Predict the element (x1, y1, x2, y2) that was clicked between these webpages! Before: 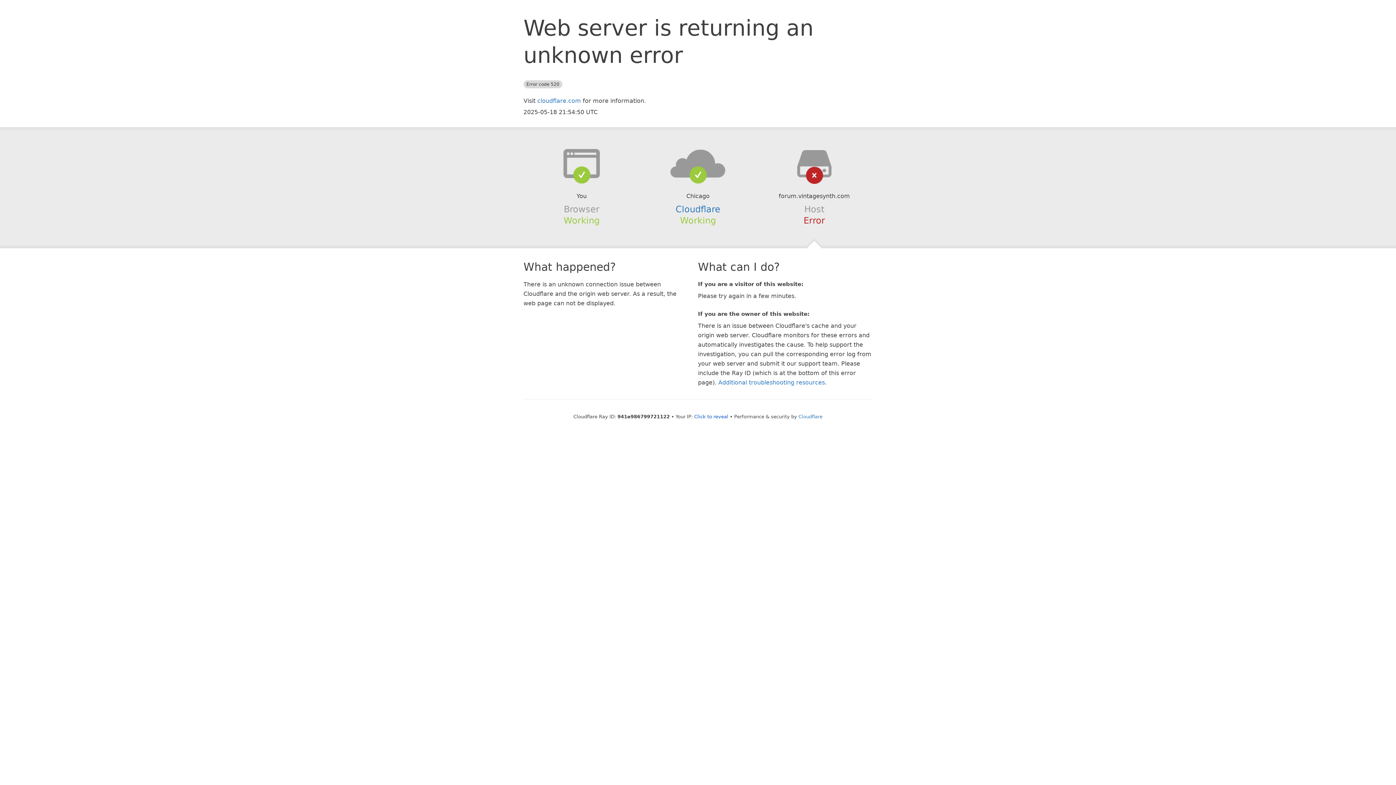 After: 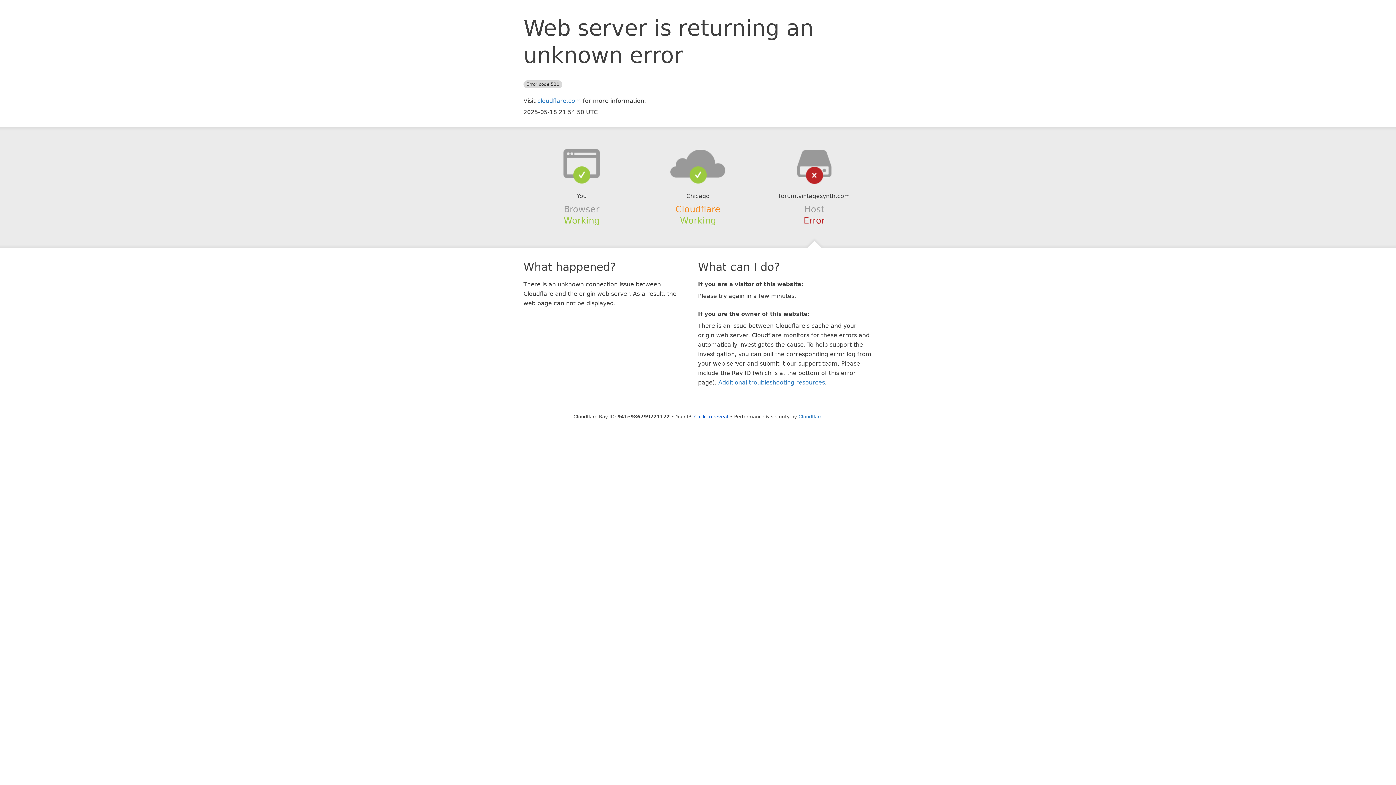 Action: bbox: (675, 204, 720, 214) label: Cloudflare